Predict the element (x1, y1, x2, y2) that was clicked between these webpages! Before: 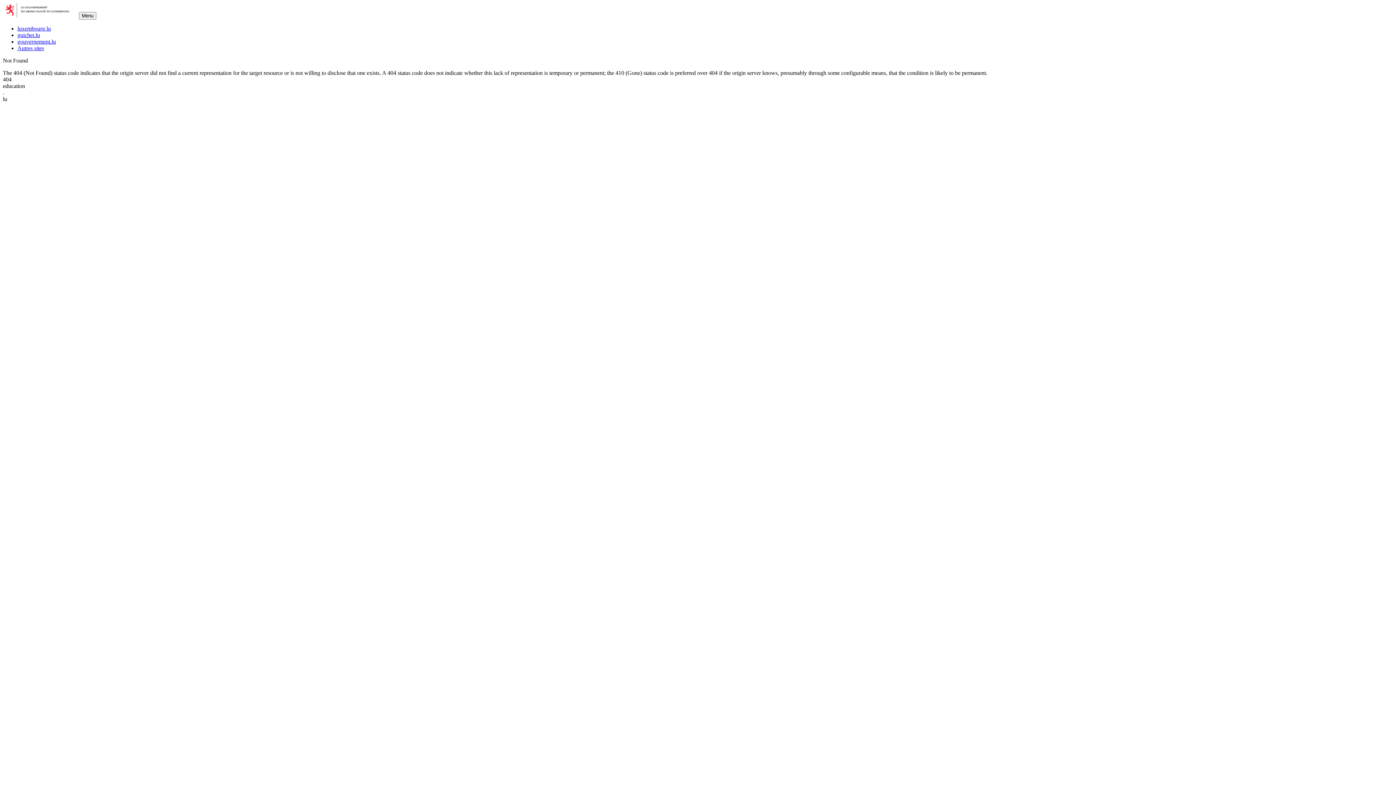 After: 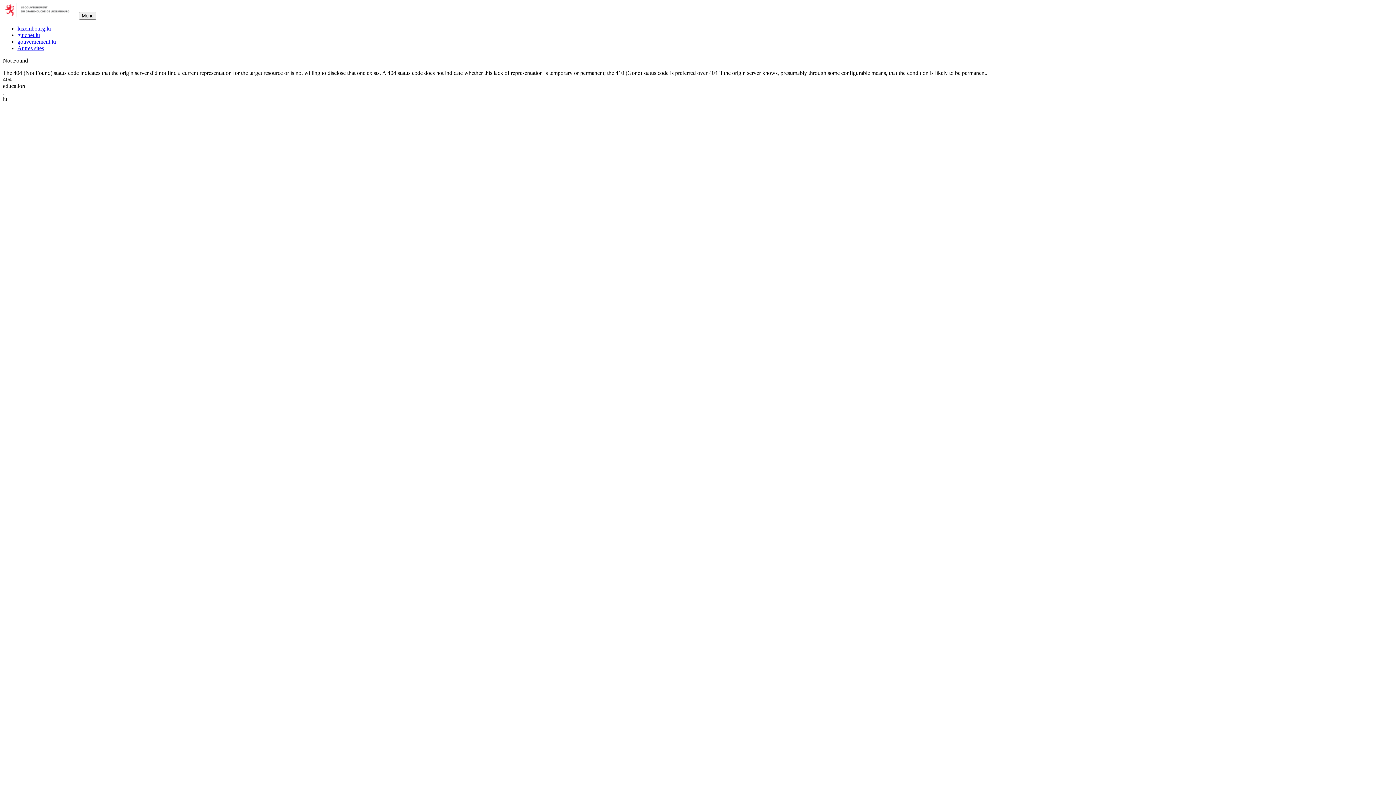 Action: label: gouvernement.lu bbox: (17, 38, 56, 44)